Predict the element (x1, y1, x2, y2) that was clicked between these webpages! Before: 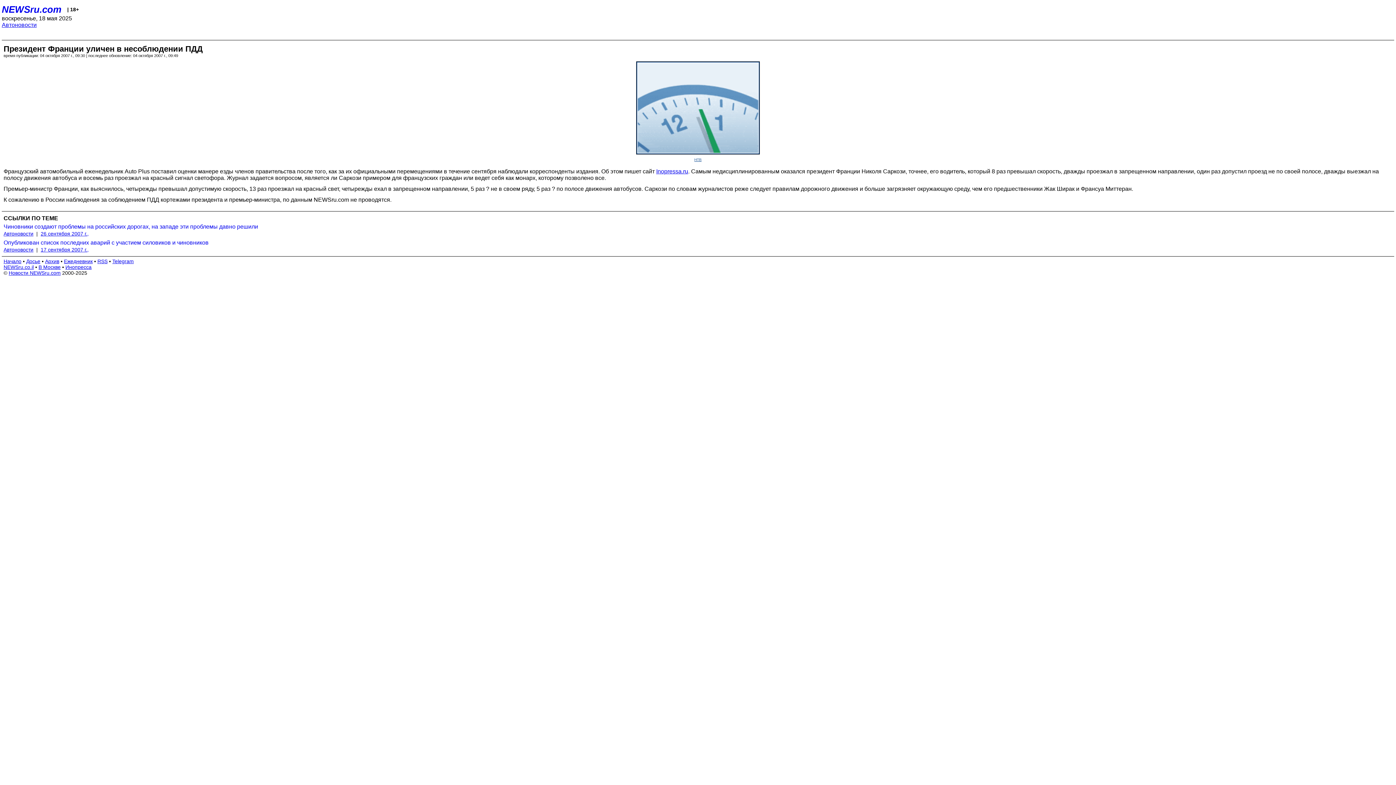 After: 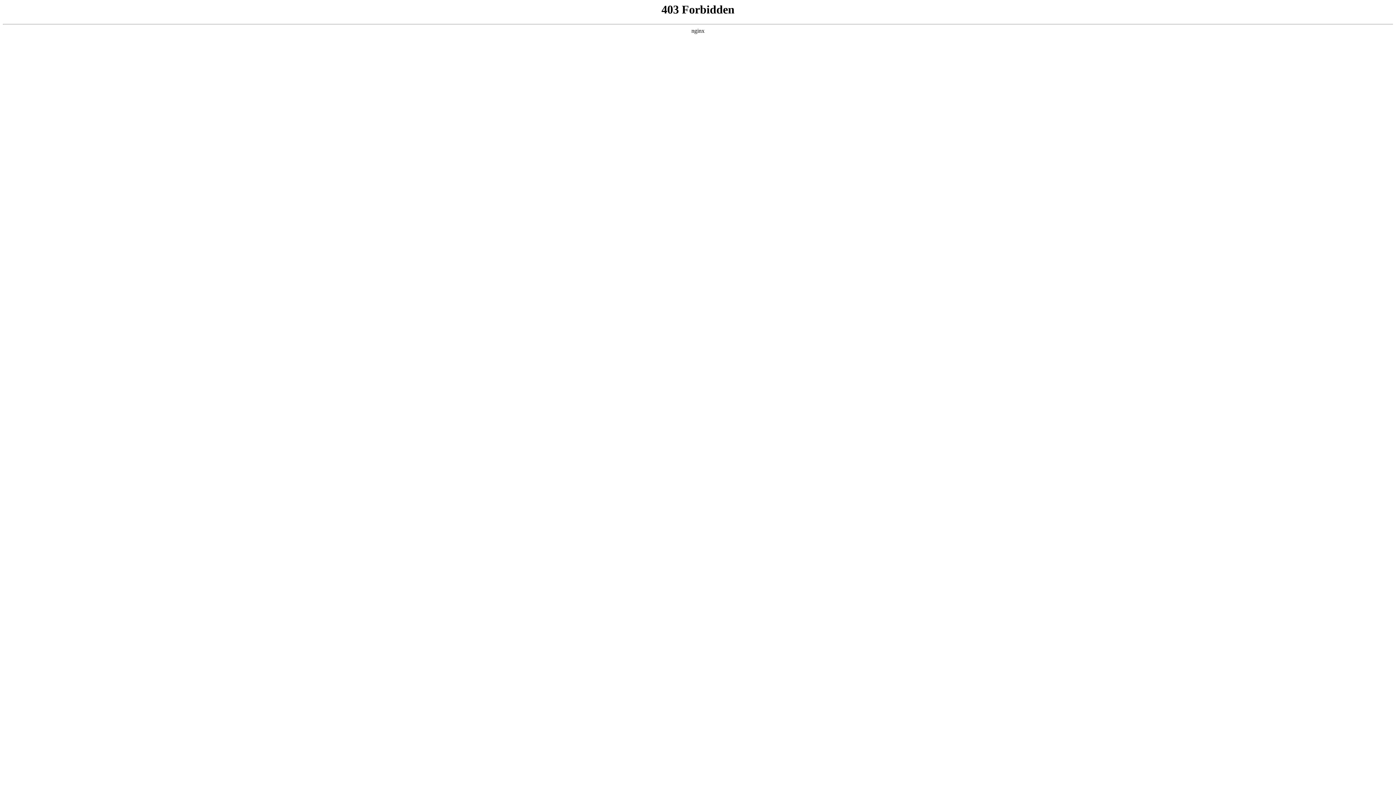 Action: bbox: (38, 264, 60, 270) label: В Москве